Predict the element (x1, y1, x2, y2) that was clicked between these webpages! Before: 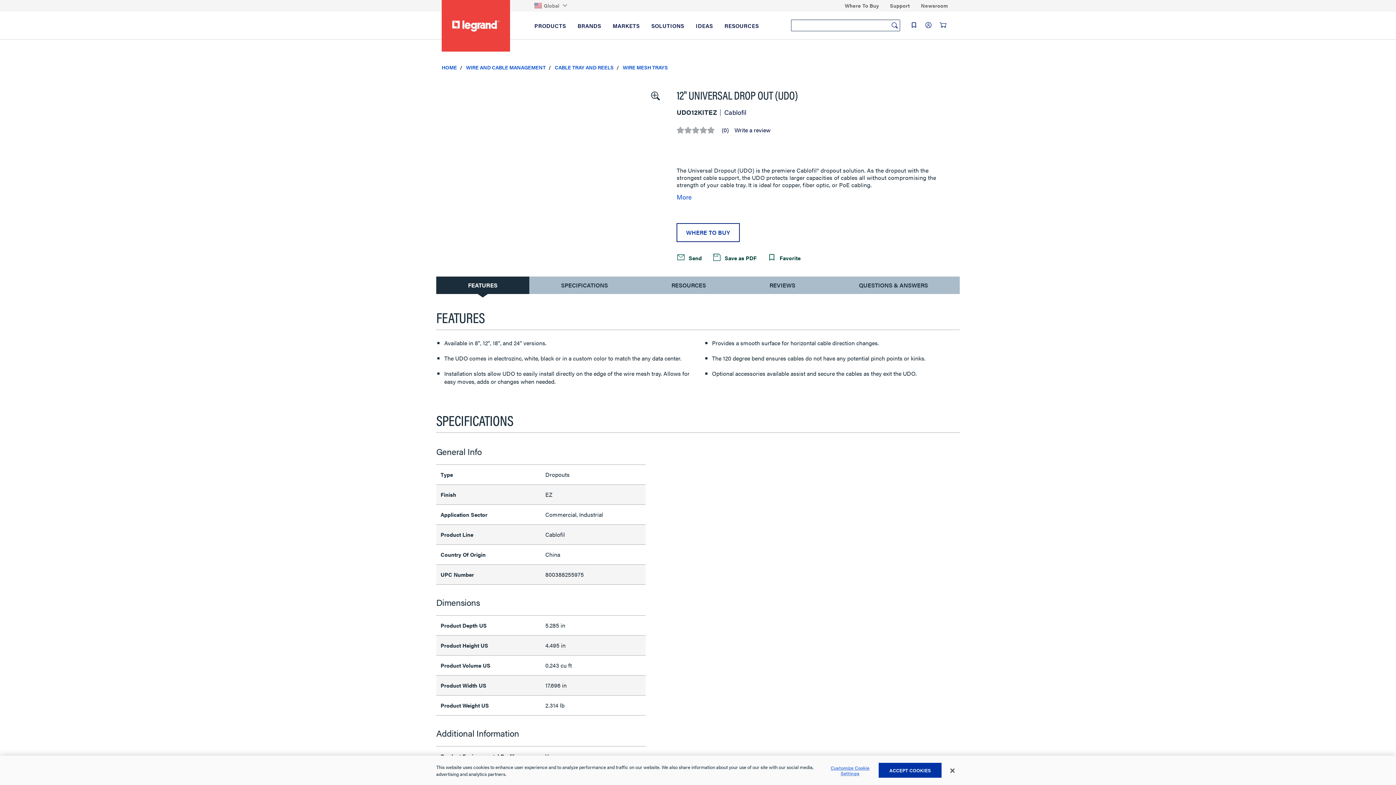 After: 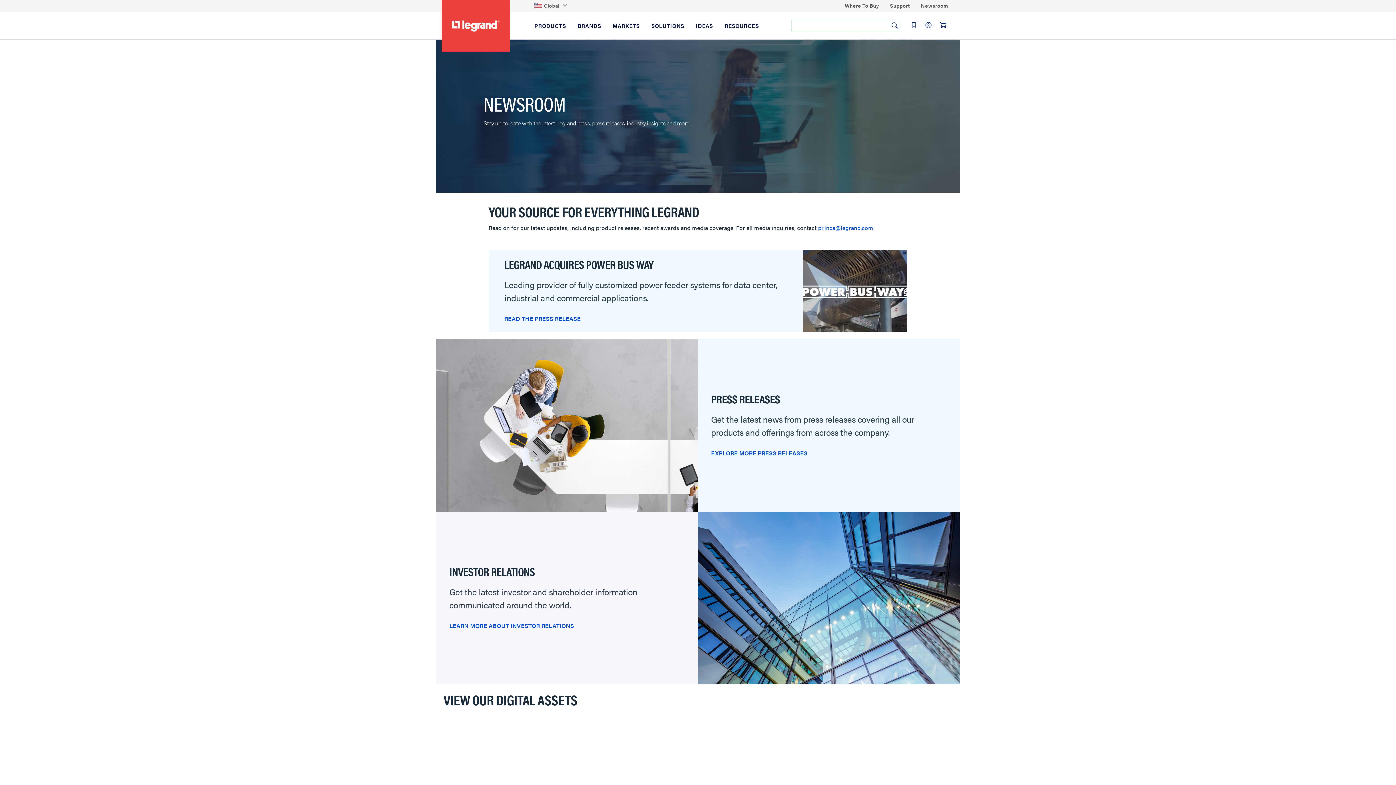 Action: bbox: (921, 0, 948, 11) label: Newsroom